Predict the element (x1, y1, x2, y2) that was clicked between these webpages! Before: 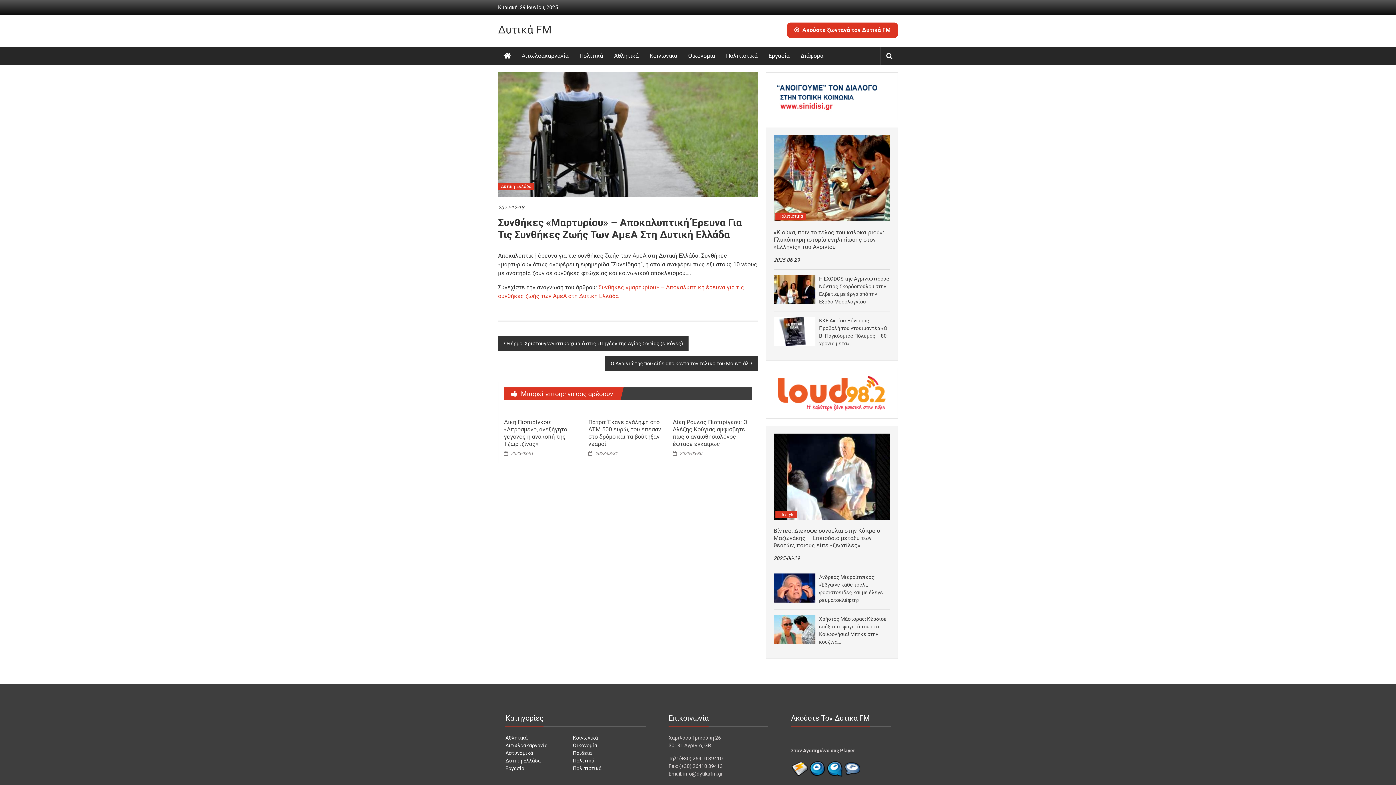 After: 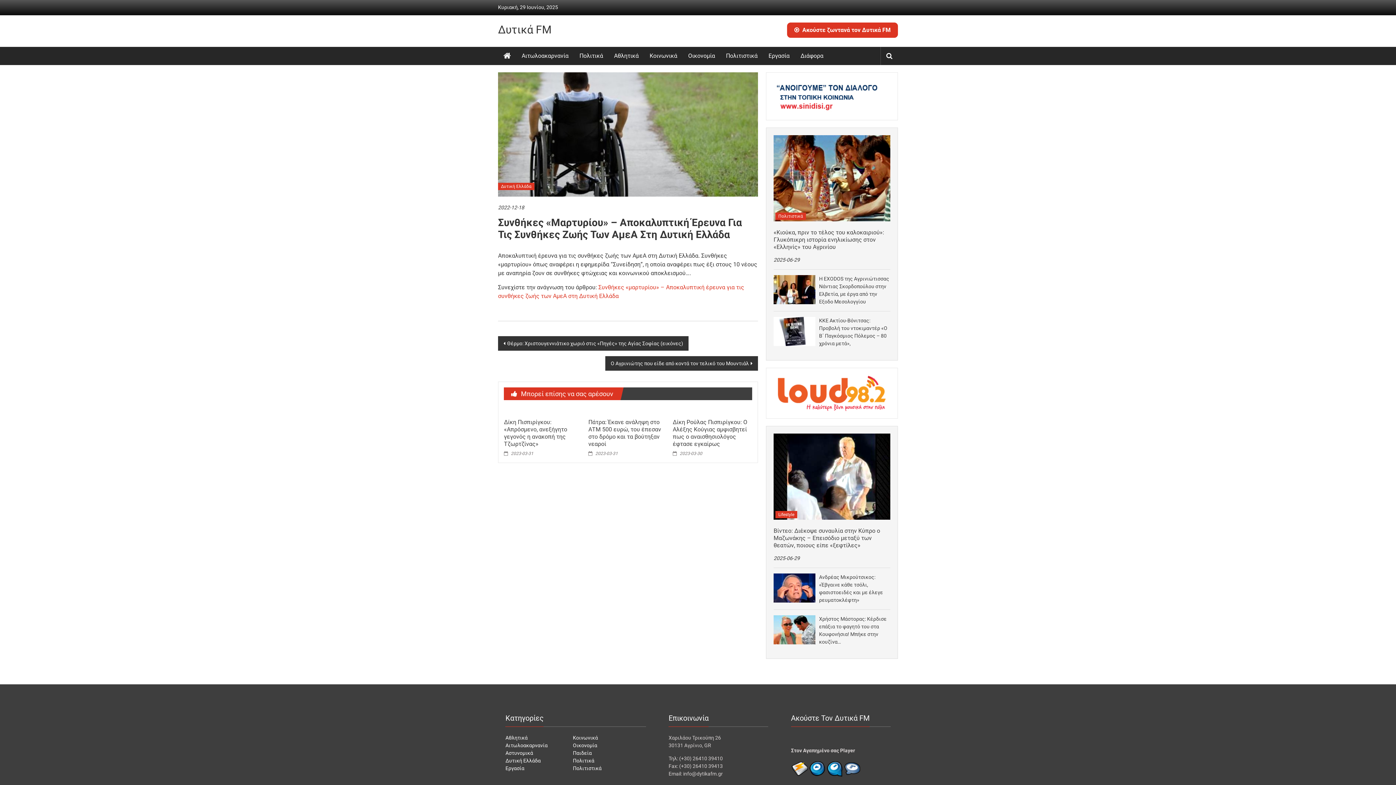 Action: label: Ακούστε ζωντανά τον Δυτικά FM bbox: (794, 26, 890, 33)